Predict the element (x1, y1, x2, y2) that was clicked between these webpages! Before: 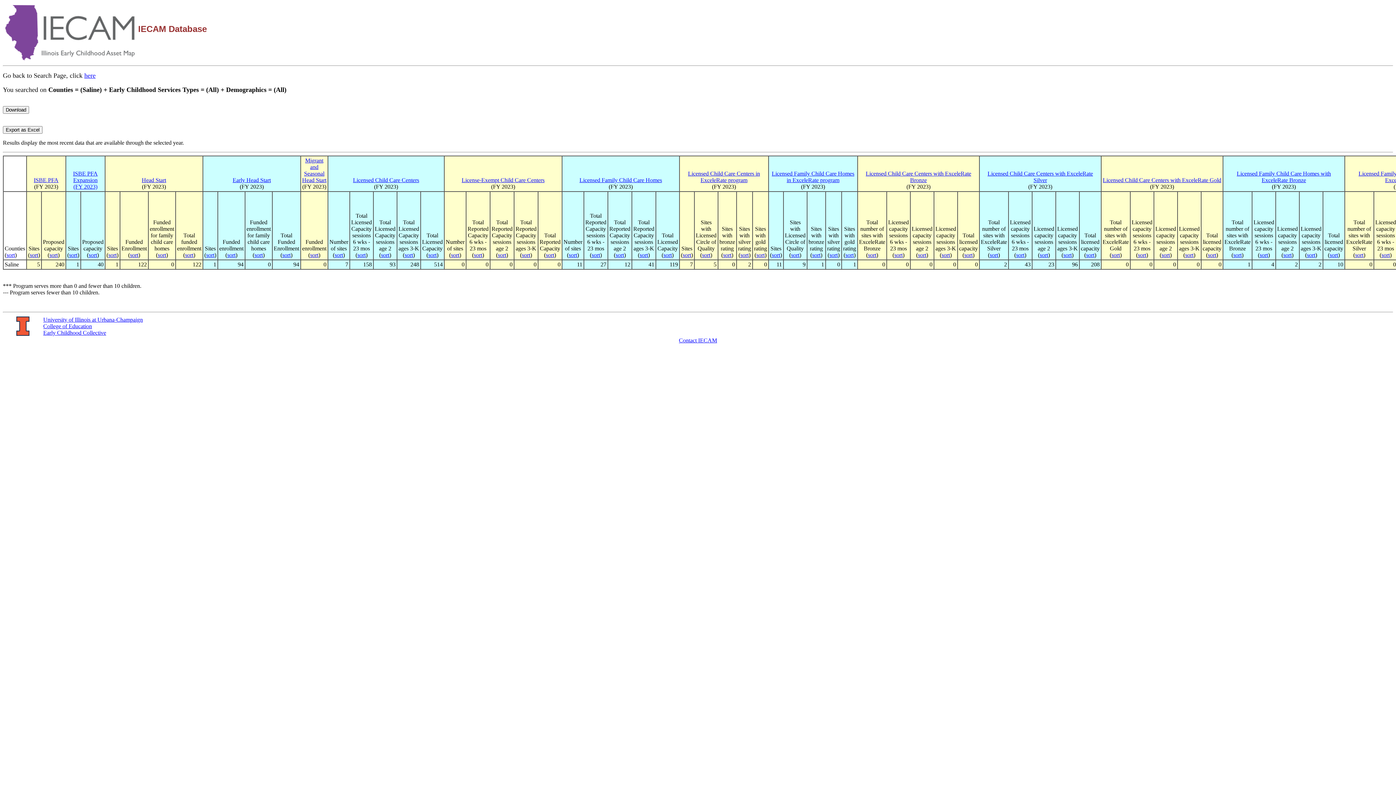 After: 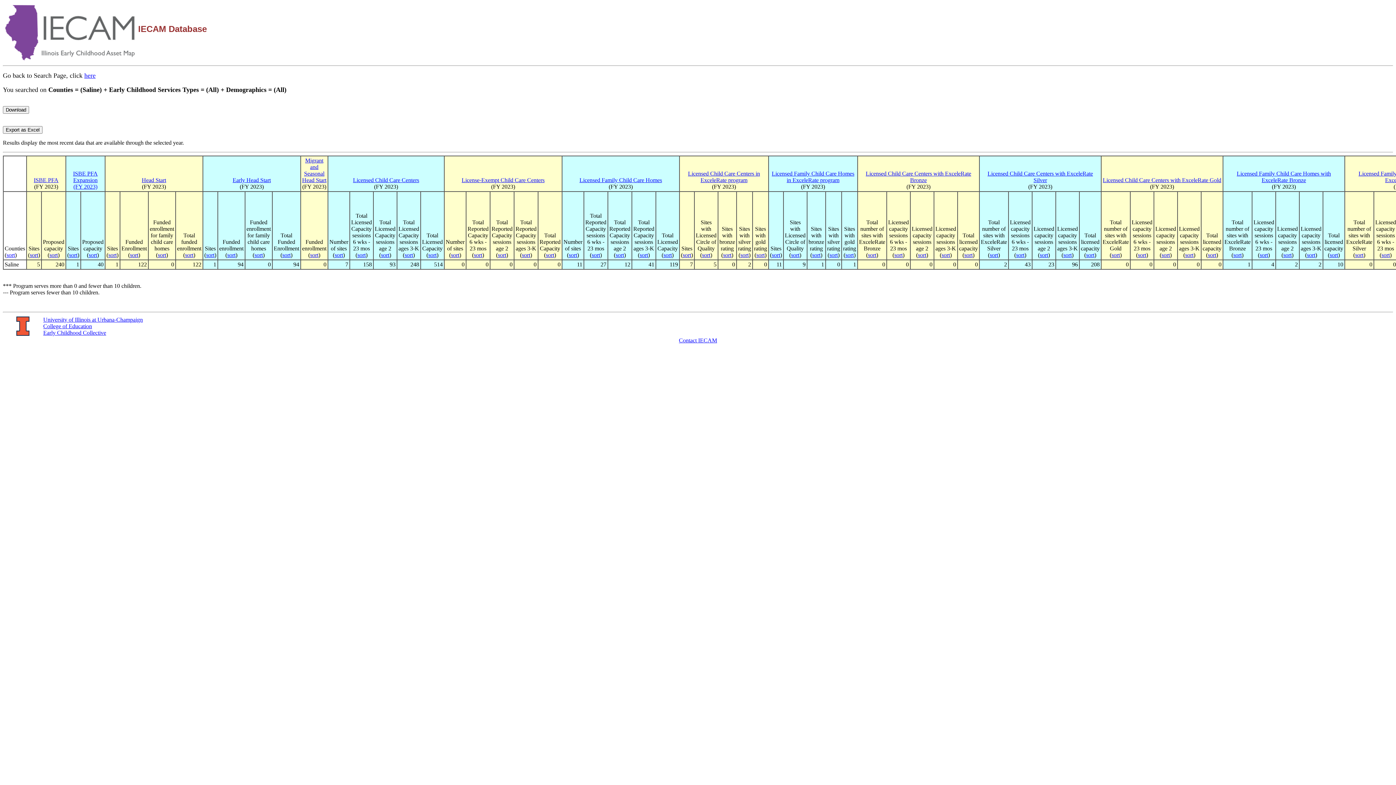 Action: bbox: (591, 252, 600, 258) label: sort